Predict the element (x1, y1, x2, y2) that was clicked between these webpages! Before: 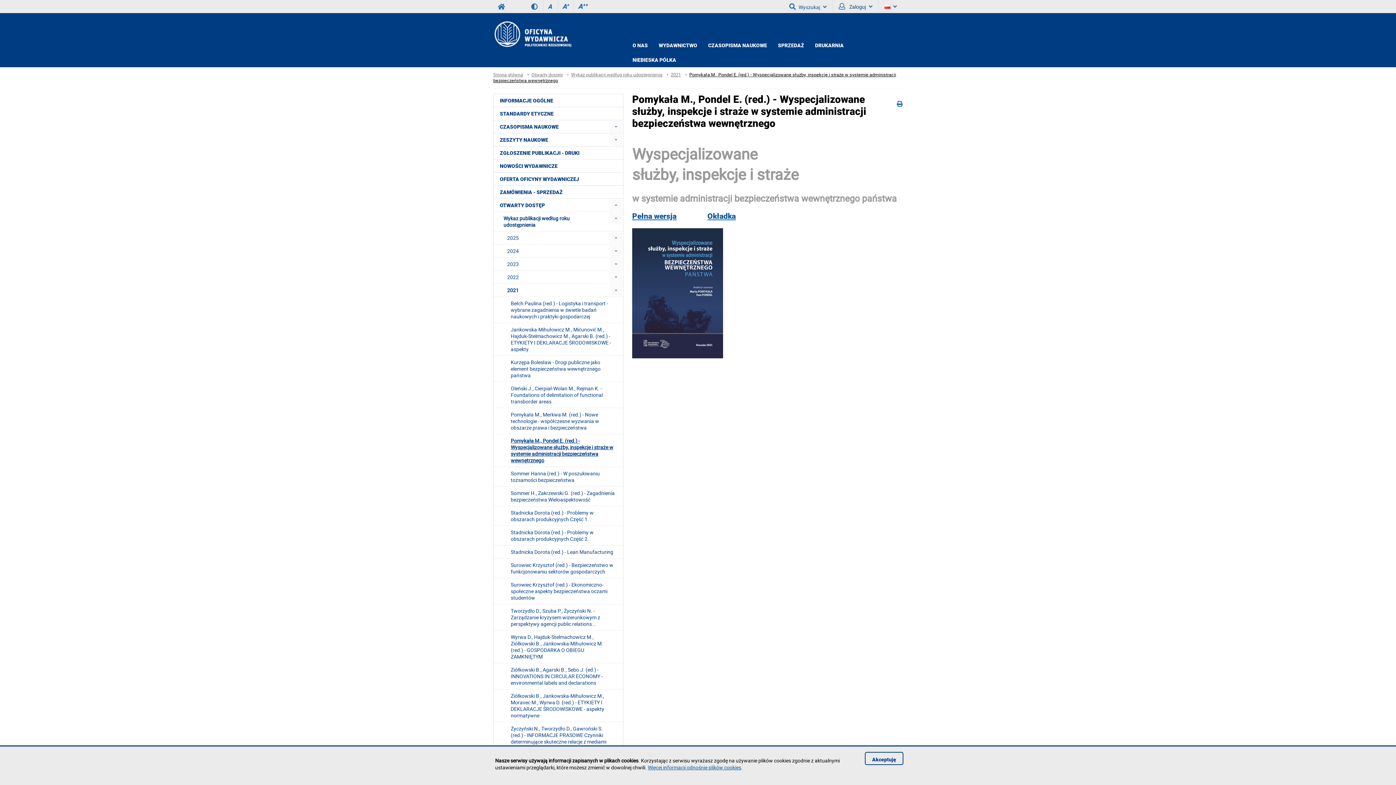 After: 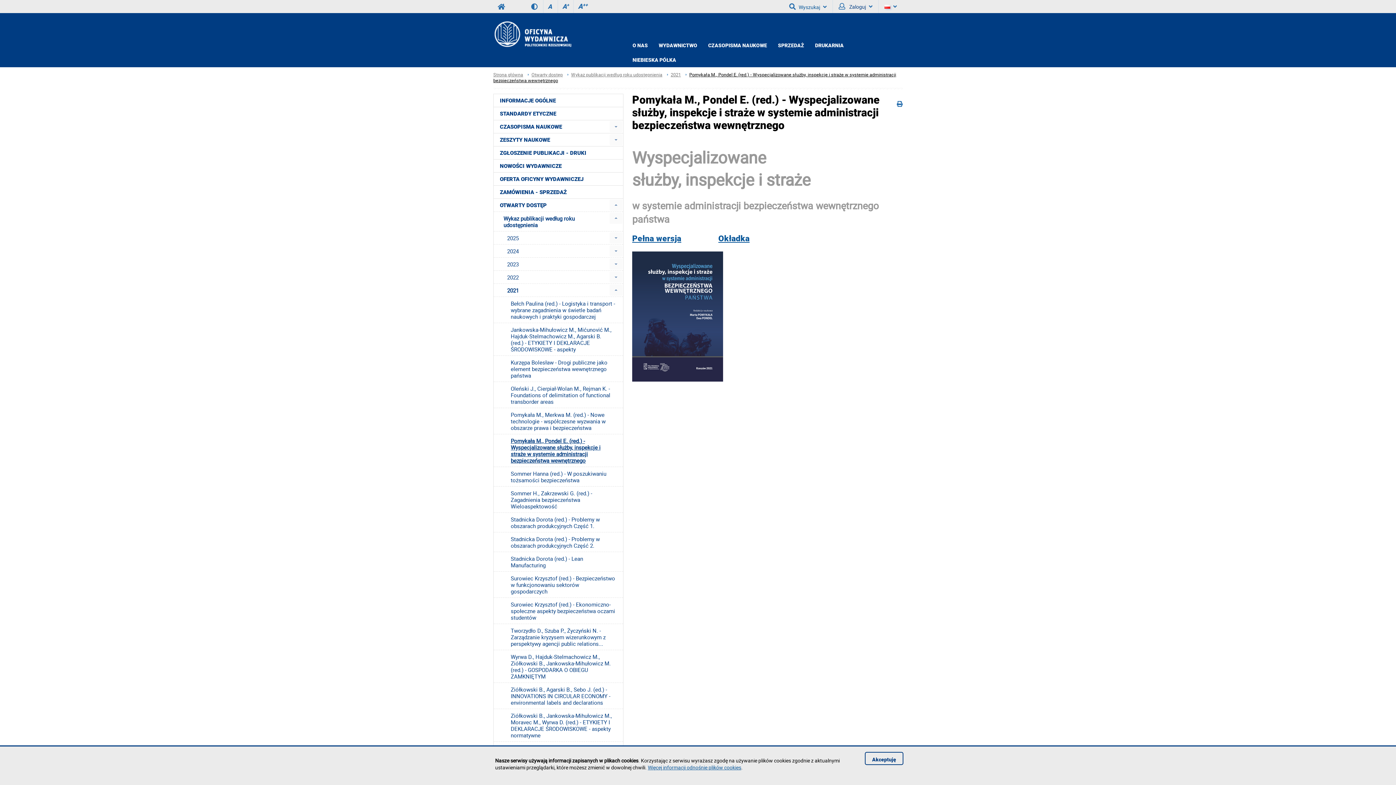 Action: label: A+ bbox: (557, 0, 573, 13)